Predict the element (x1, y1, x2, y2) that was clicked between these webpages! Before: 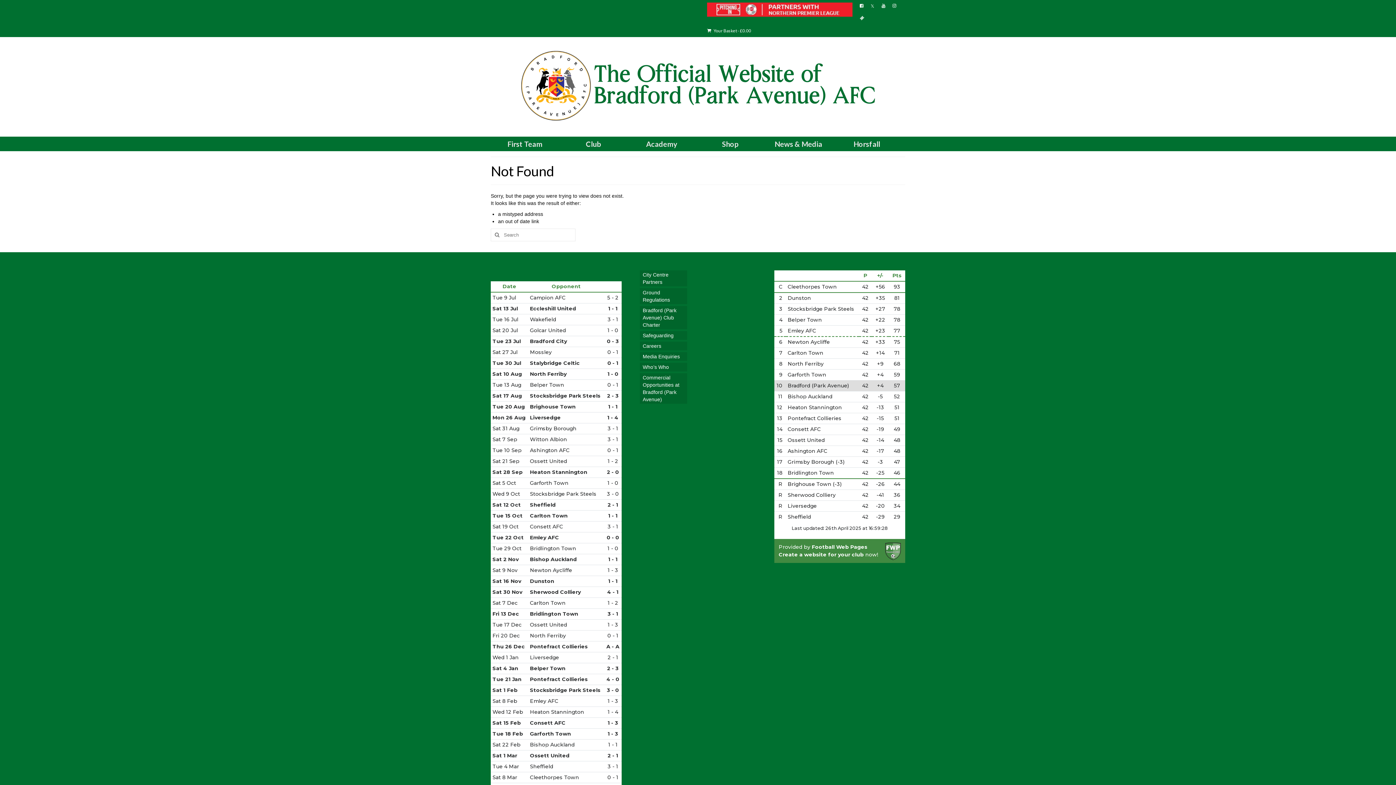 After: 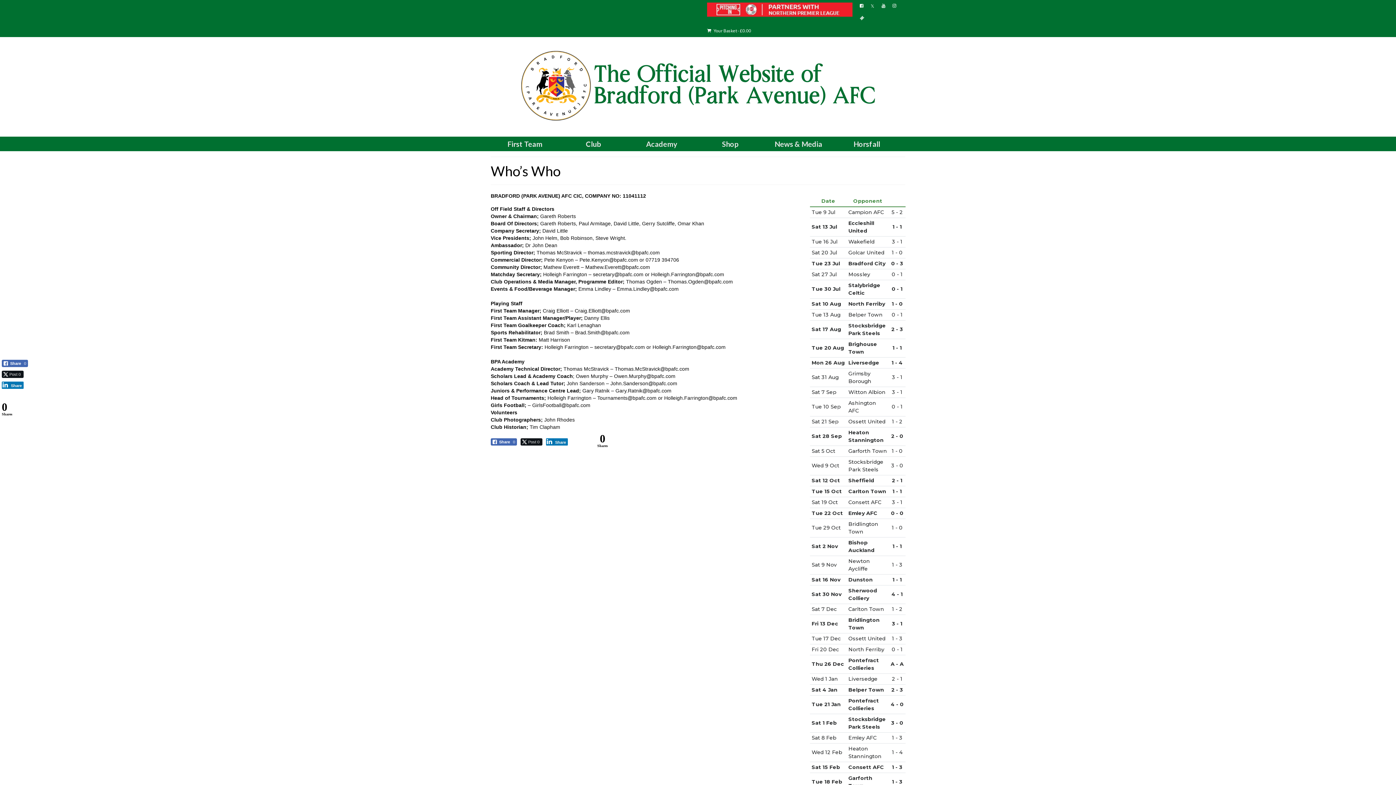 Action: label: Who’s Who bbox: (639, 362, 687, 371)